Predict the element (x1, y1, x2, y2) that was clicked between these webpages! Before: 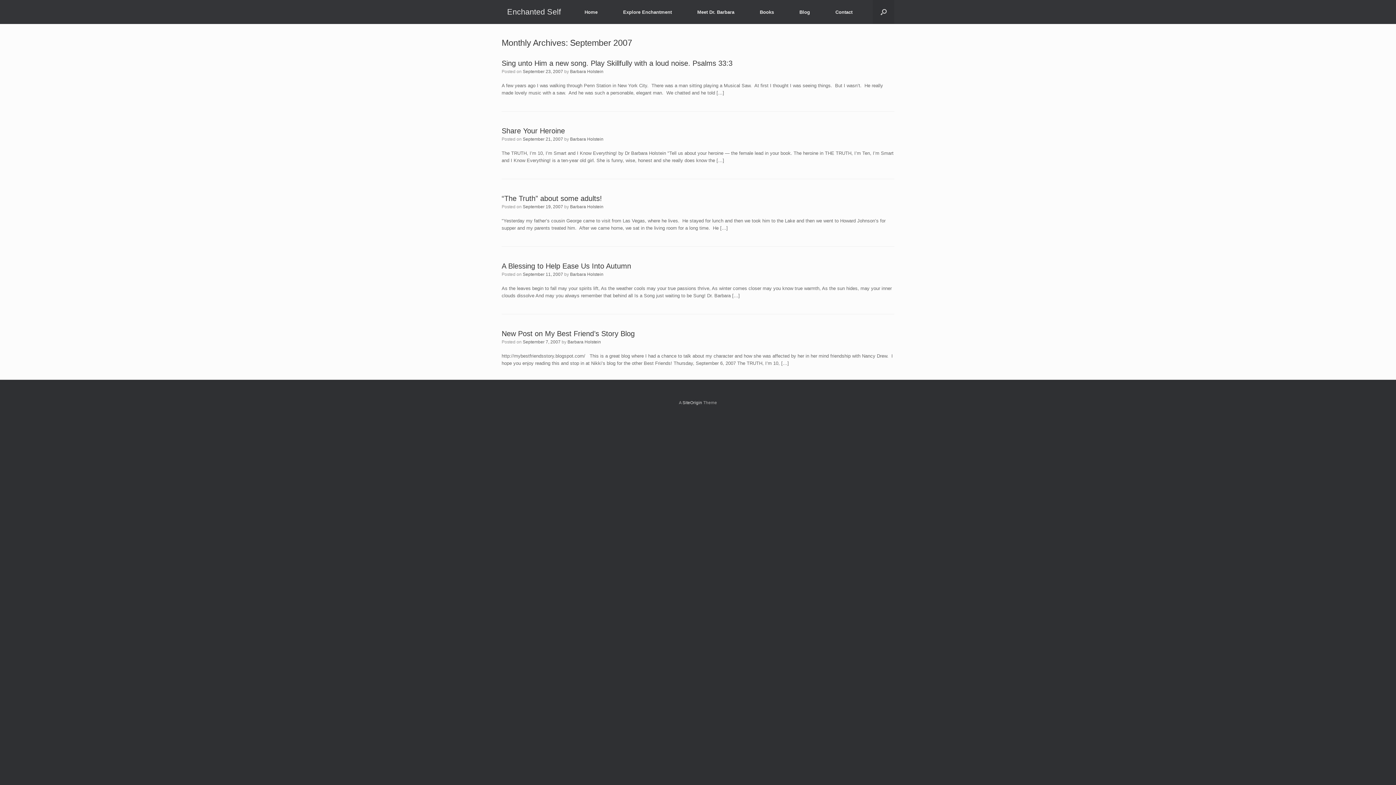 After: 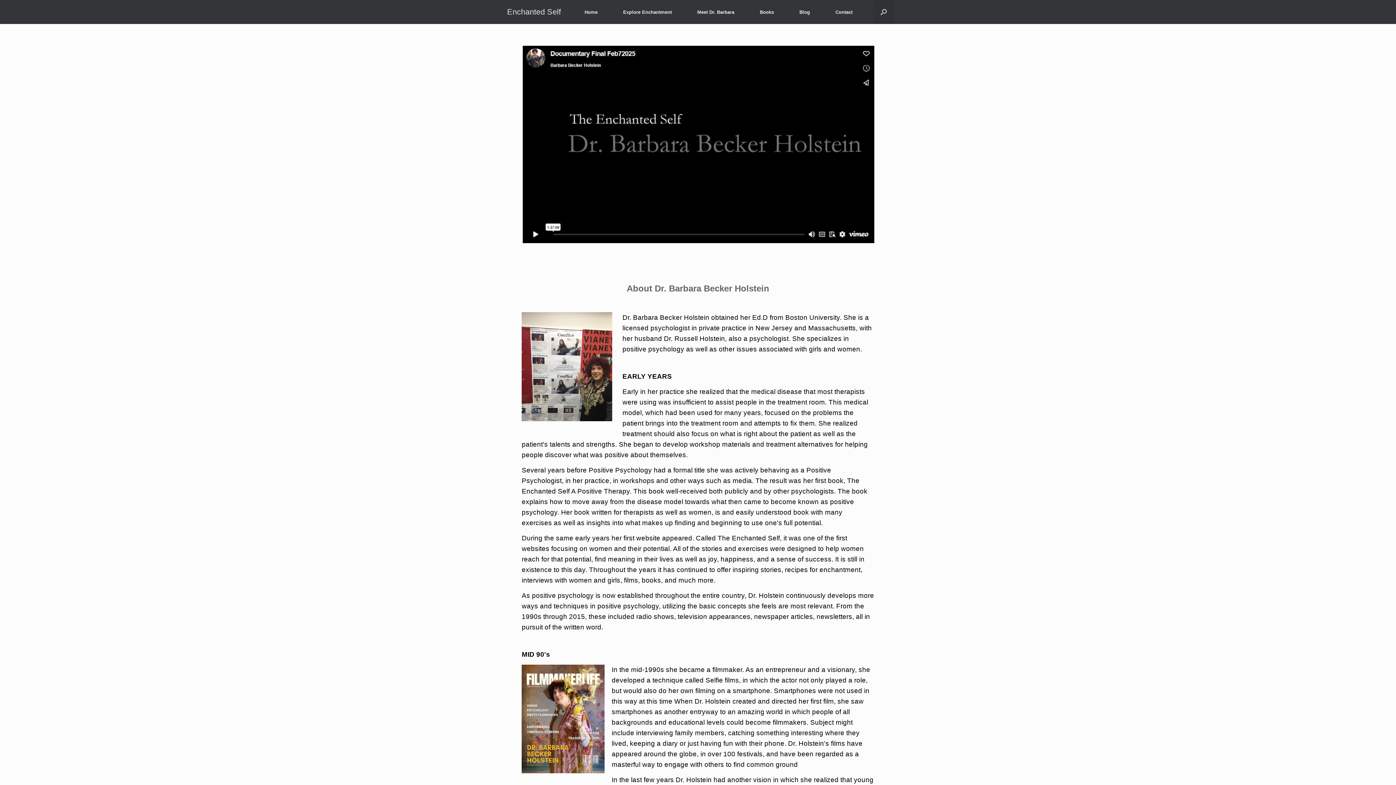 Action: label: Meet Dr. Barbara bbox: (684, 2, 747, 21)